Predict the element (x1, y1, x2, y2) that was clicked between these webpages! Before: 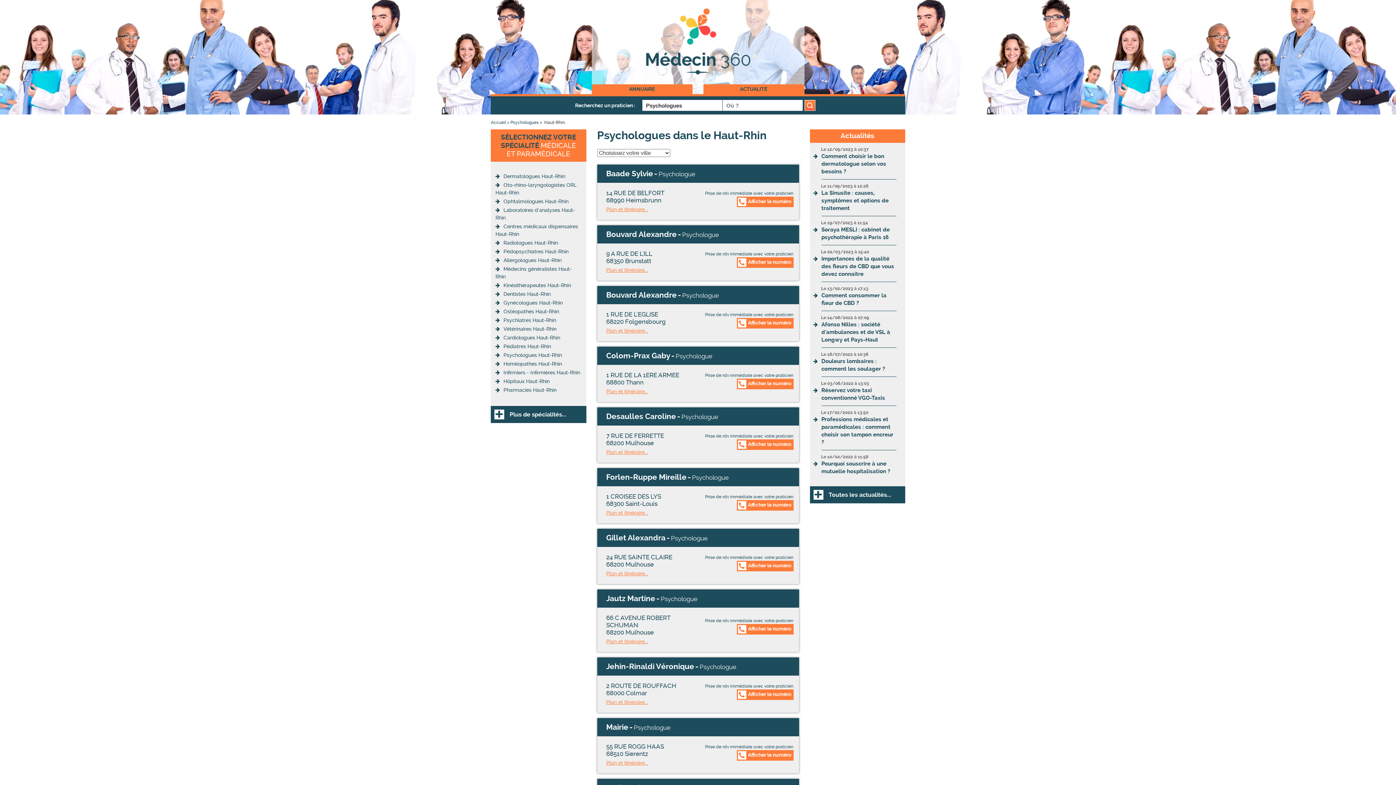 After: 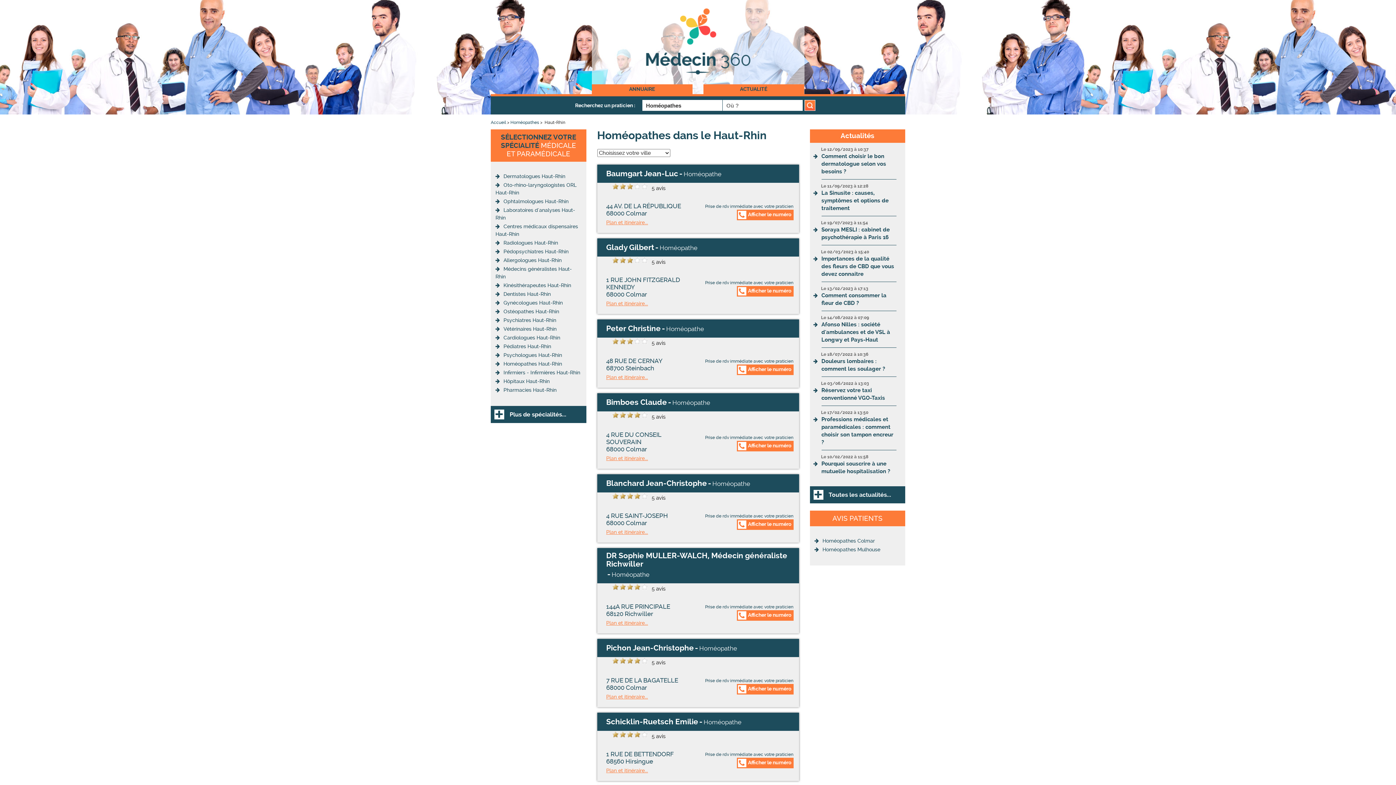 Action: bbox: (495, 361, 562, 366) label: Homéopathes Haut-Rhin